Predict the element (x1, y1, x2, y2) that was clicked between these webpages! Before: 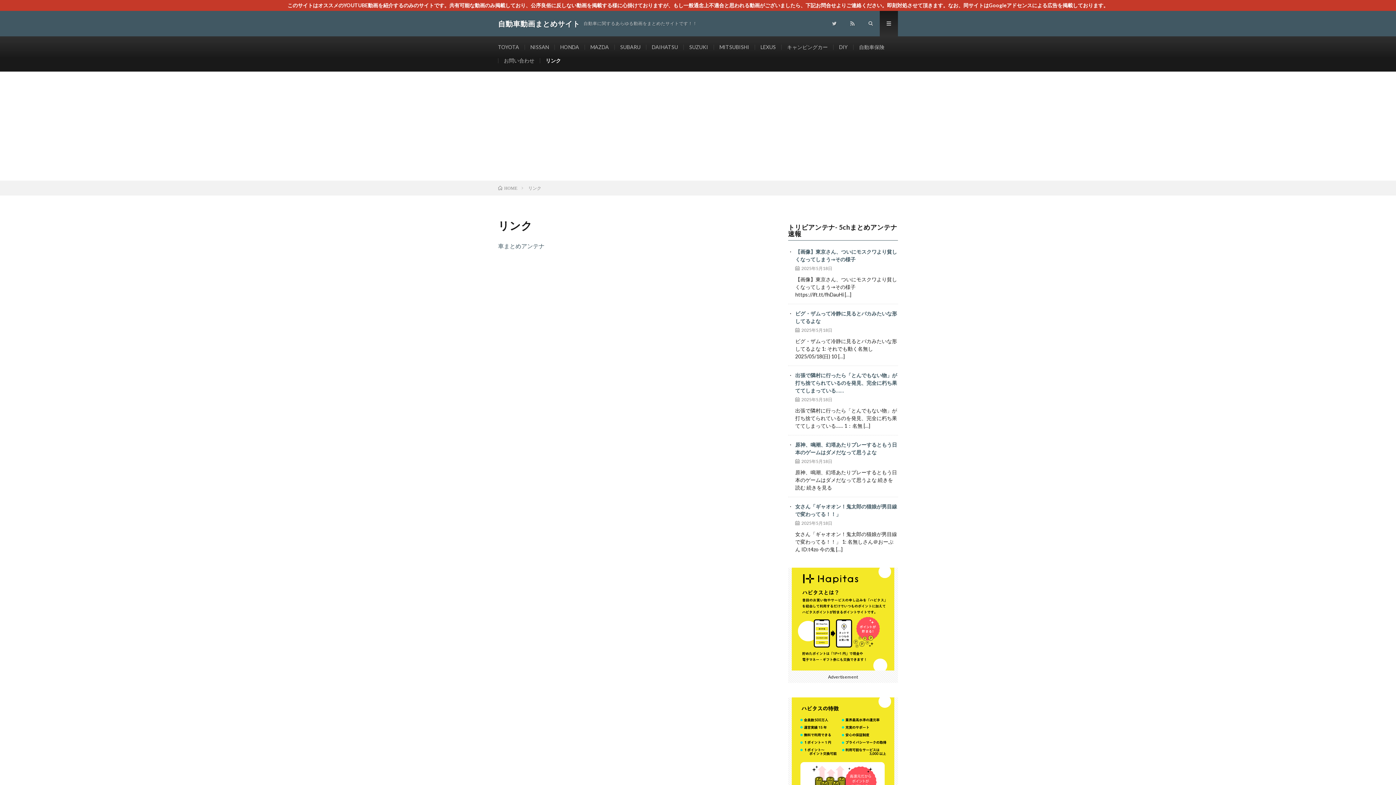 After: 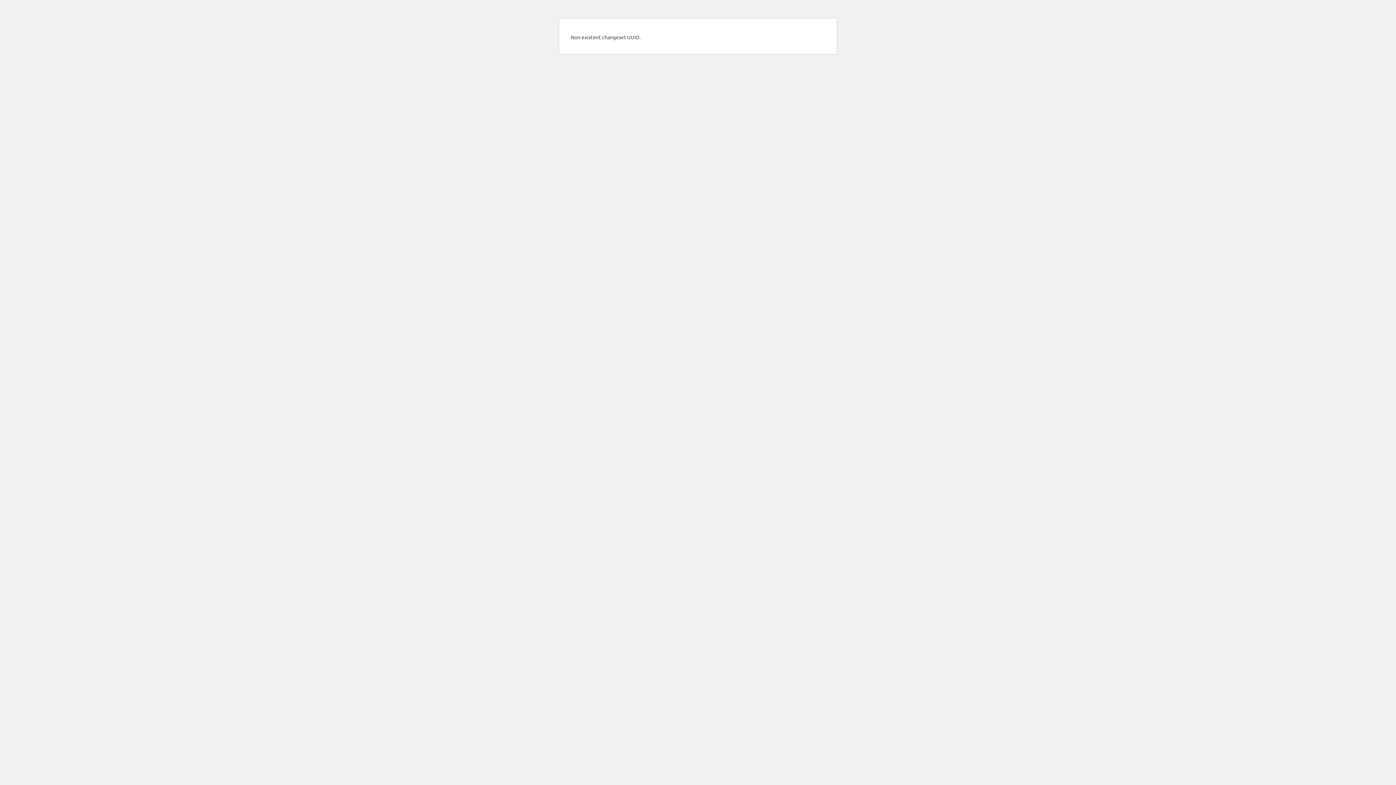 Action: bbox: (0, 0, 1396, 10) label: このサイトはオススメのYOUTUBE動画を紹介するのみのサイトです。共有可能な動画のみ掲載しており、公序良俗に反しない動画を掲載する様に心掛けておりますが、もし一般通念上不適合と思われる動画がございましたら、下記お問合せよりご連絡ください。即刻対処させて頂きます。なお、同サイトはGoogleアドセンスによる広告を掲載しております。